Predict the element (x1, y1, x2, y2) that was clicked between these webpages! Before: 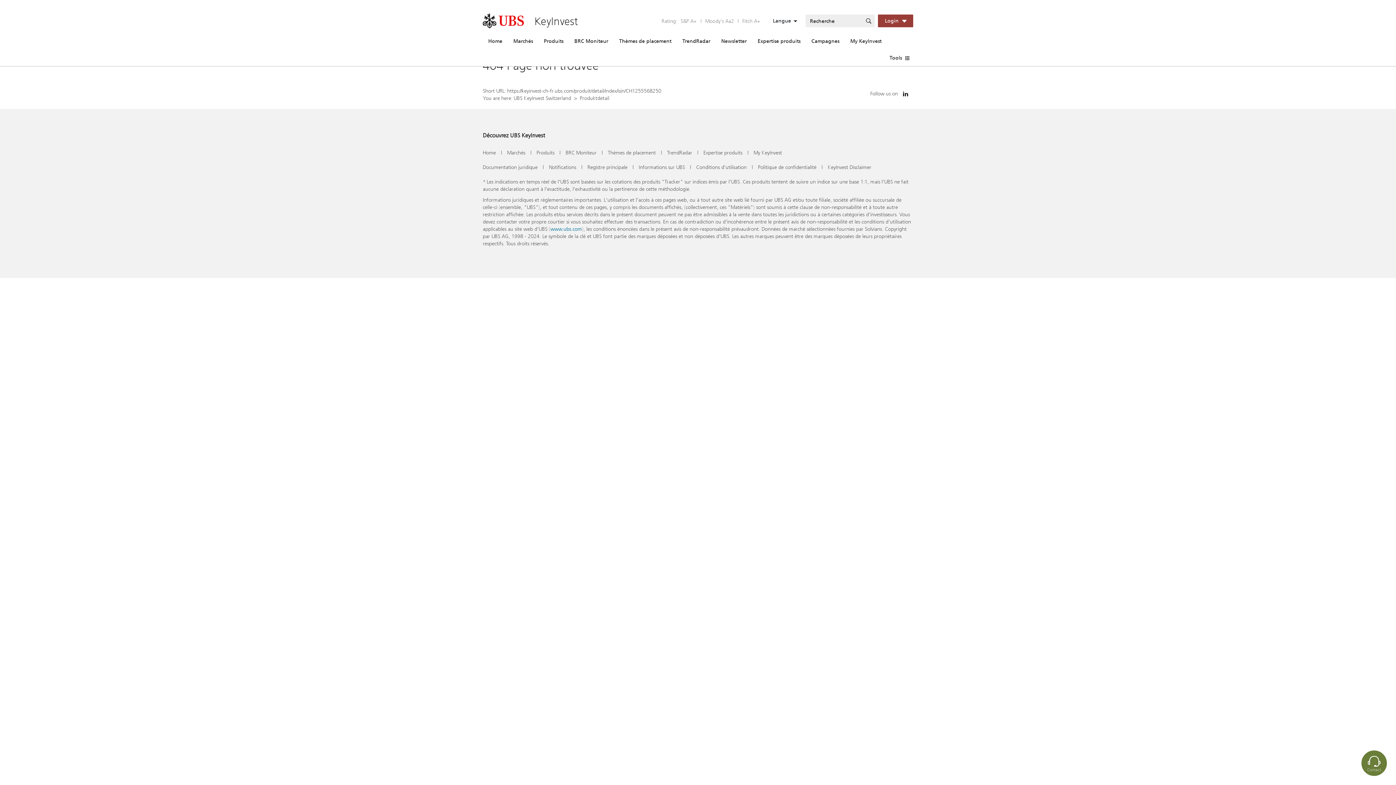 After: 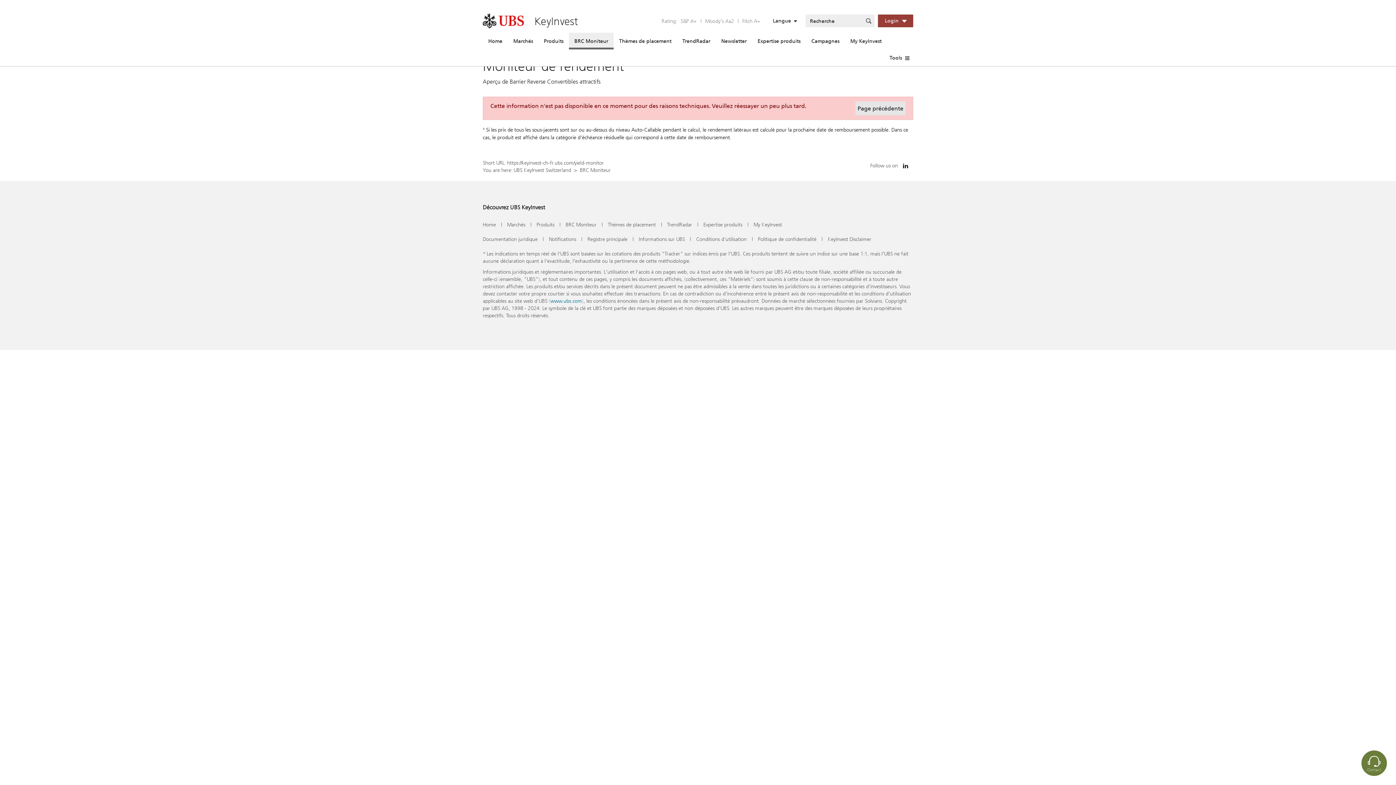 Action: bbox: (569, 32, 613, 49) label: BRC Moniteur